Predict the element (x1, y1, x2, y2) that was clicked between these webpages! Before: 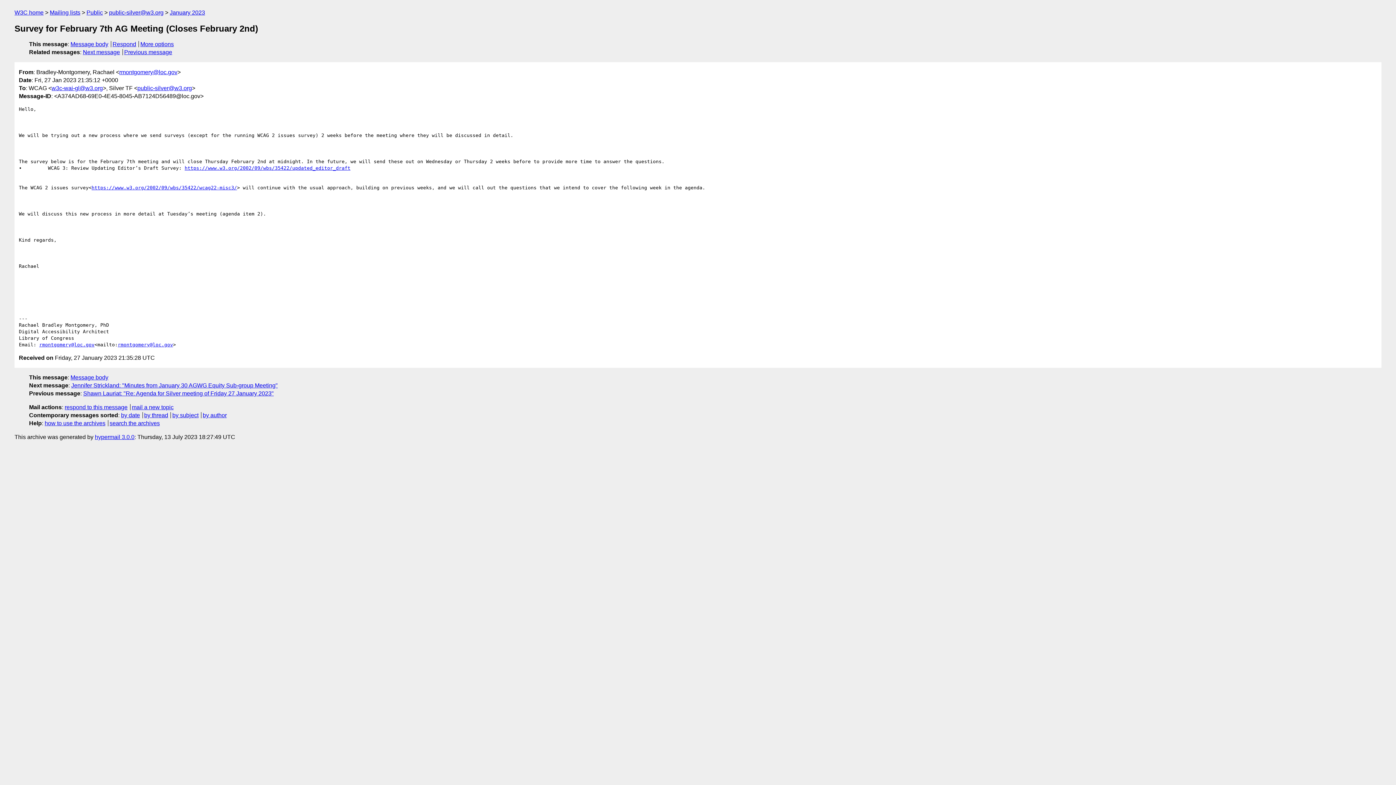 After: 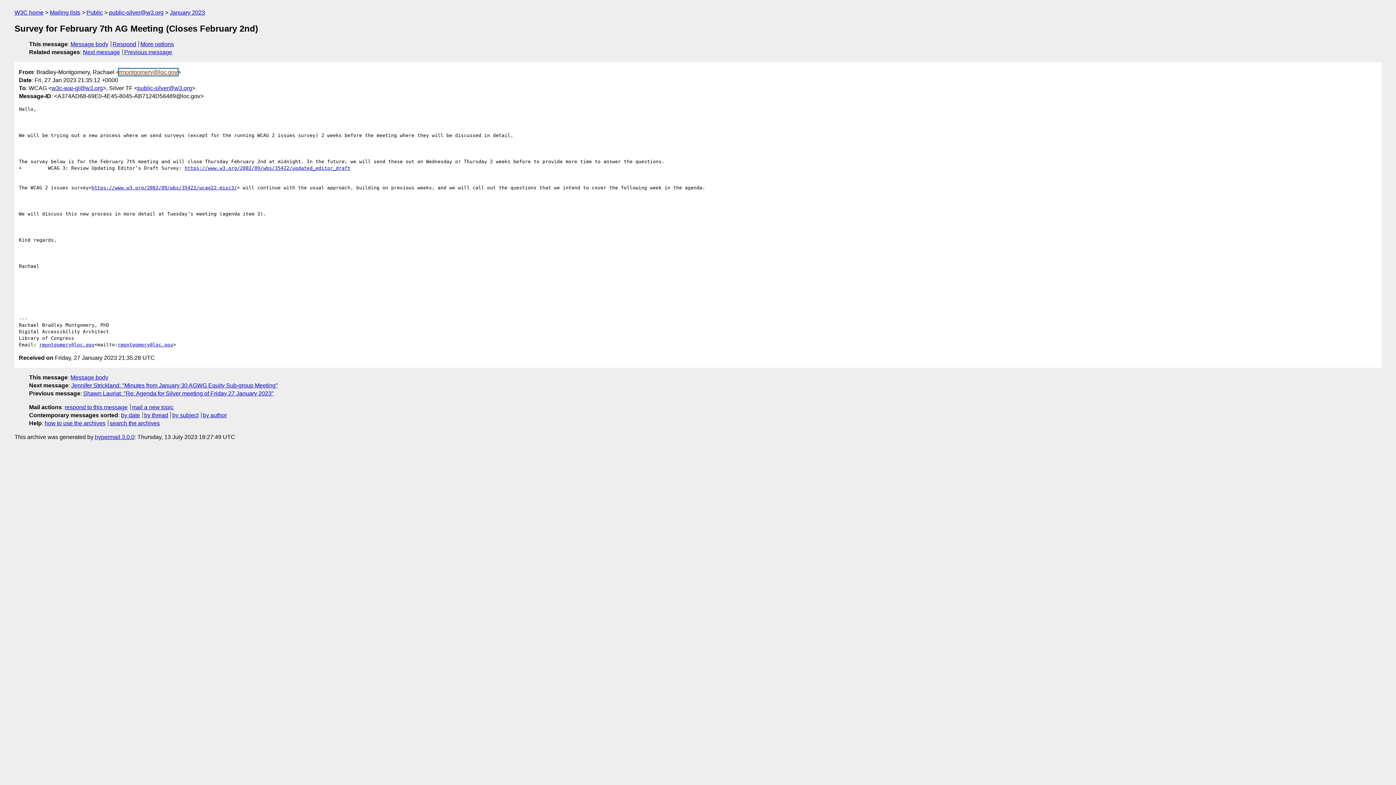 Action: bbox: (119, 68, 177, 75) label: rmontgomery@loc.gov